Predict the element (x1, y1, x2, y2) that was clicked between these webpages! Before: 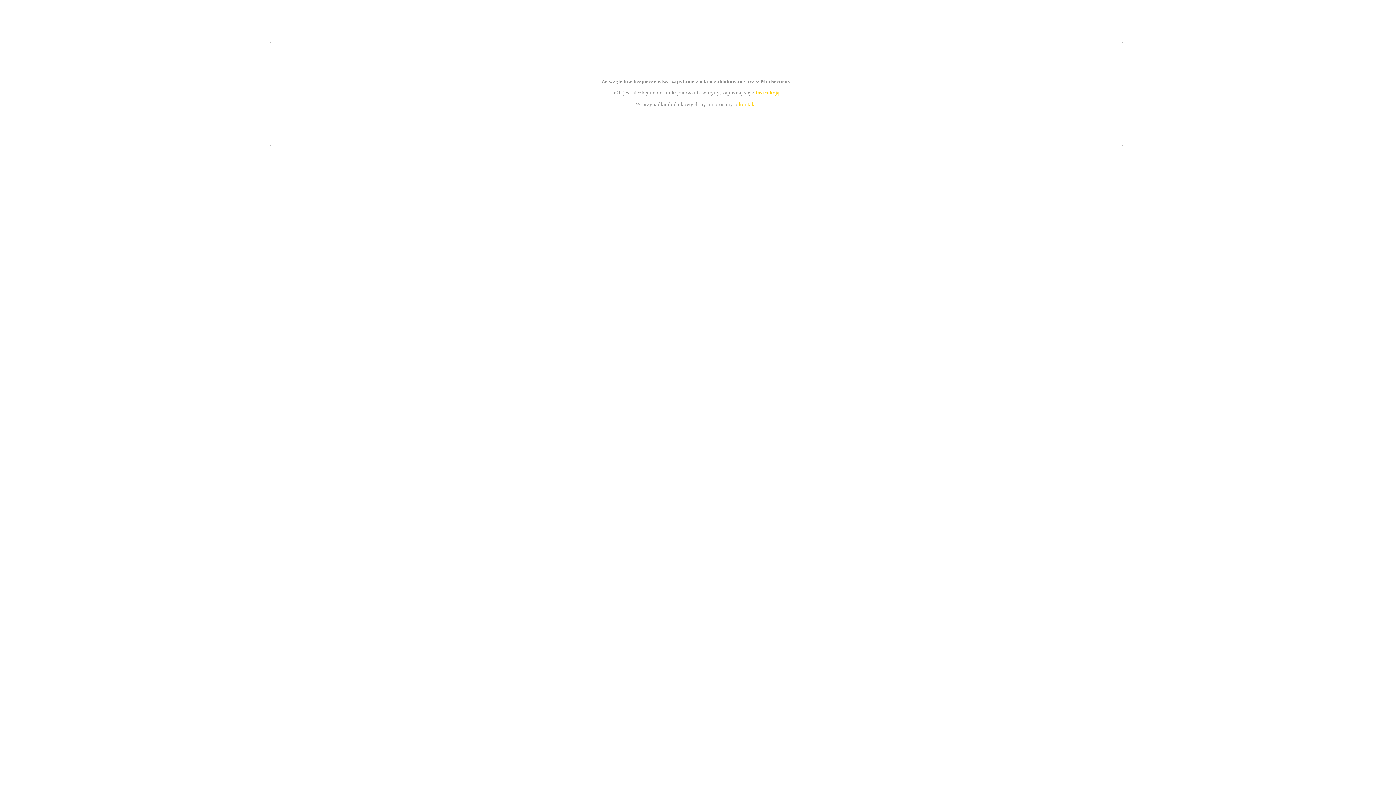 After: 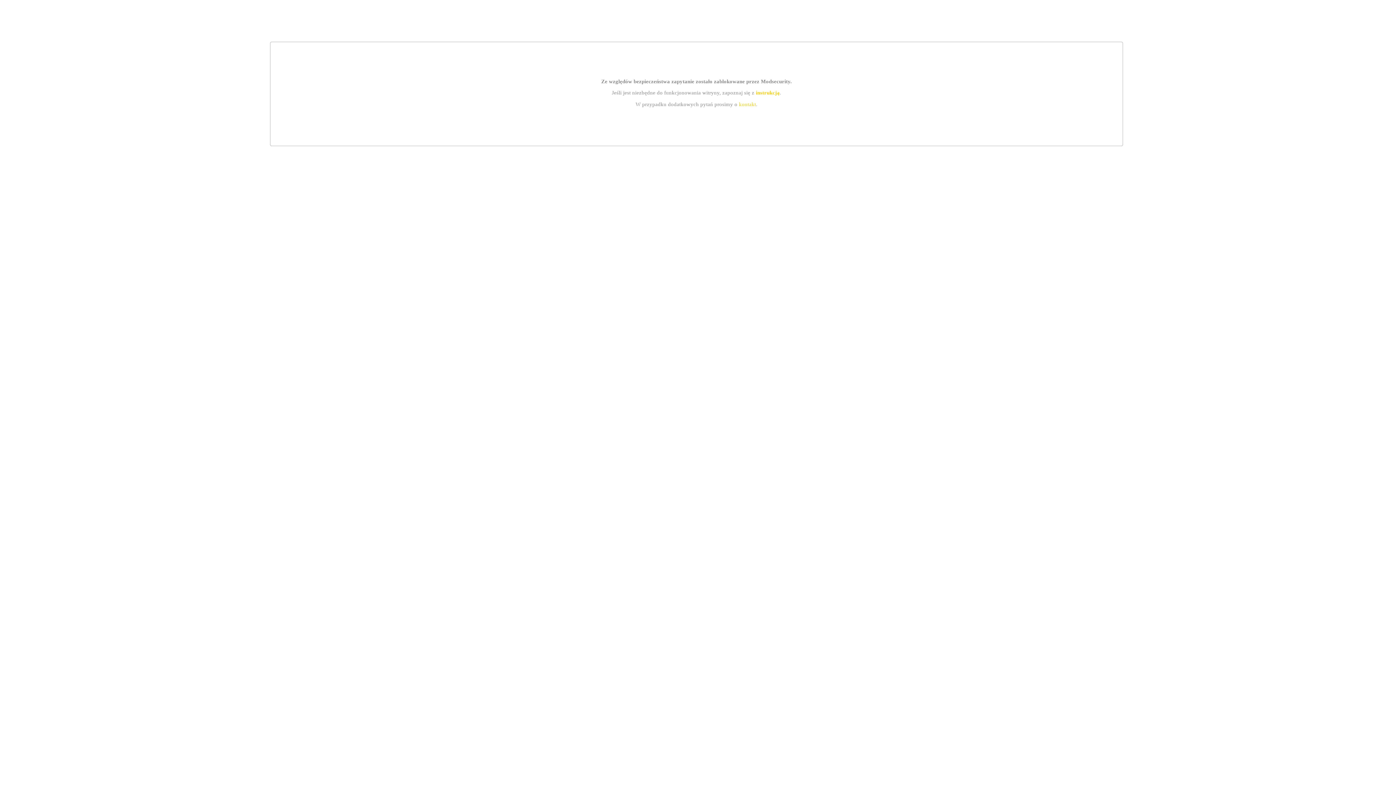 Action: bbox: (755, 89, 779, 95) label: instrukcją